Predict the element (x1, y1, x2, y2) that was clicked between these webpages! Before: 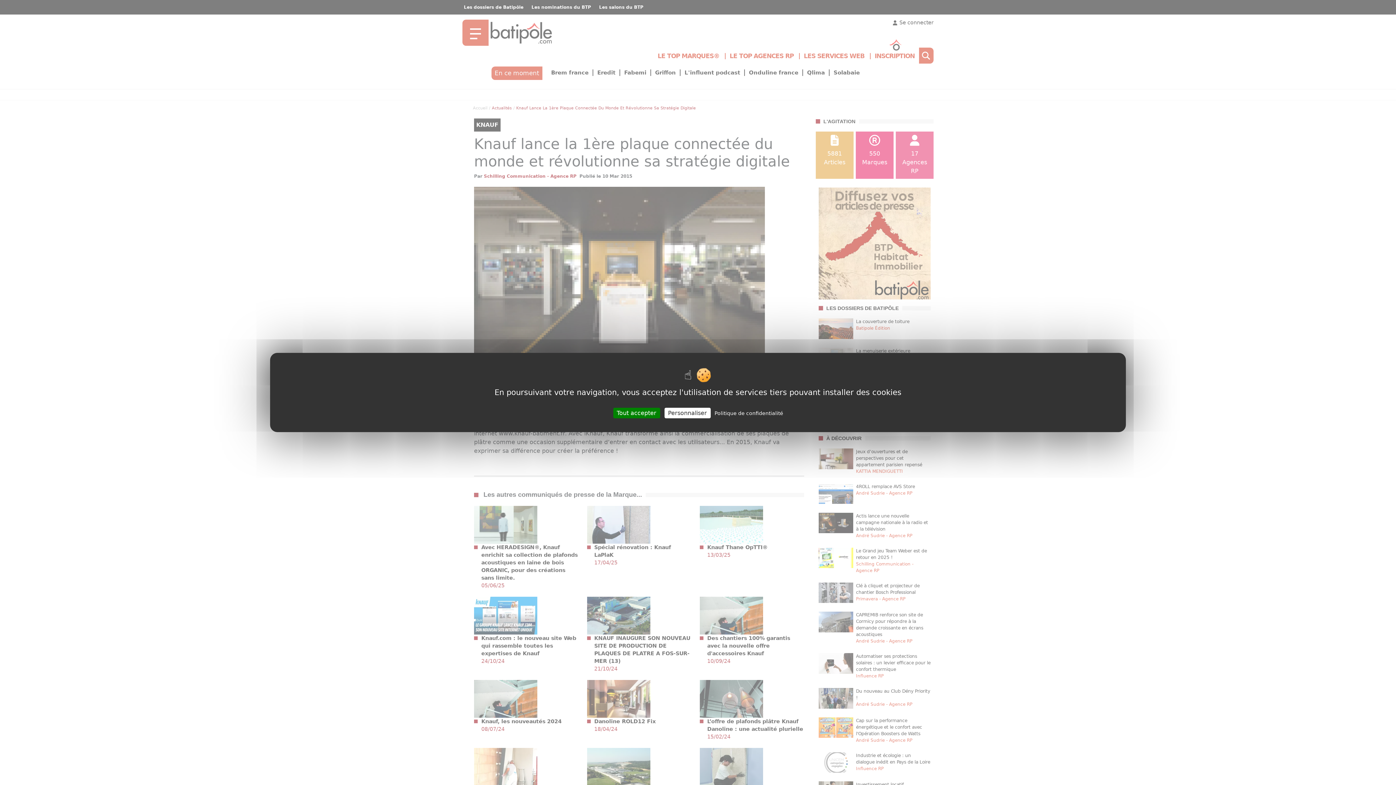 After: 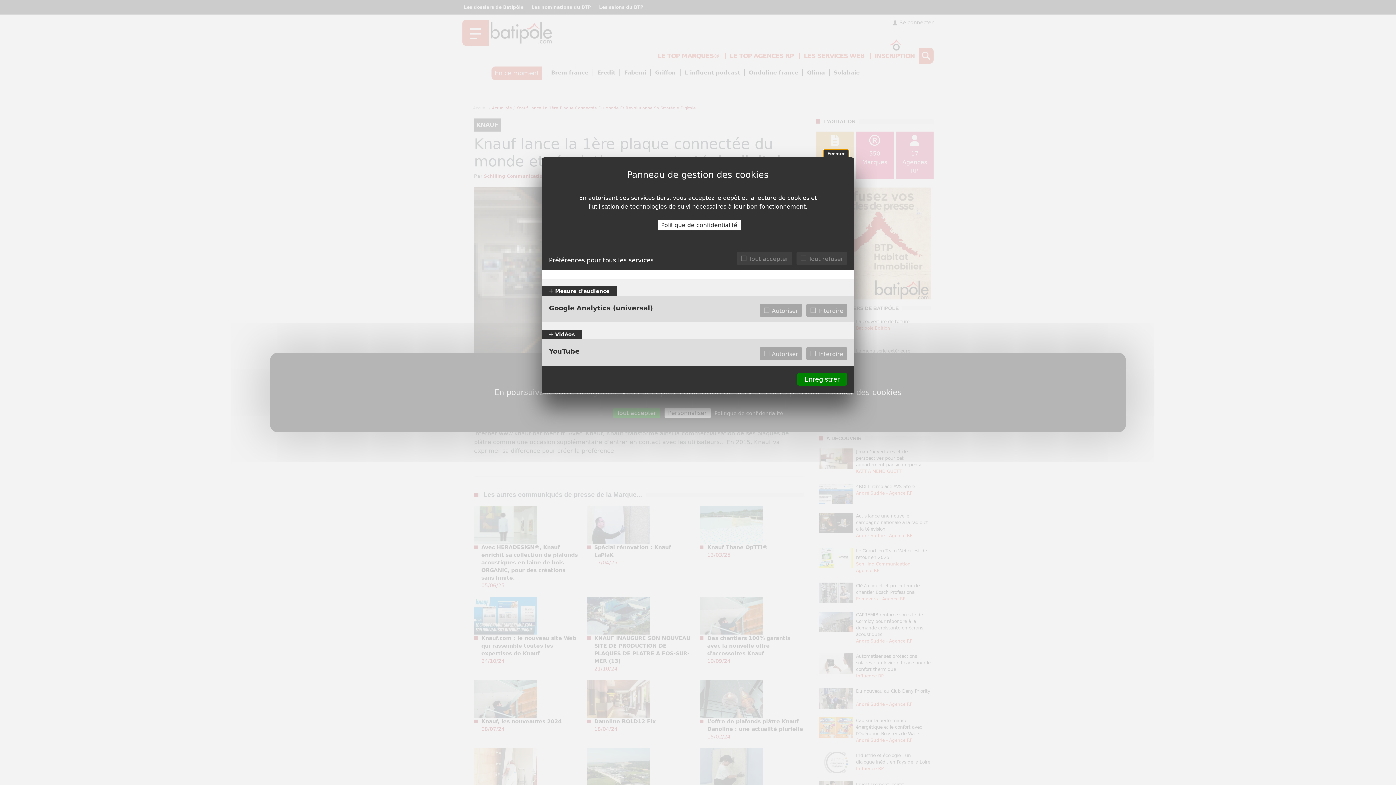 Action: bbox: (664, 408, 710, 418) label: Personnaliser (fenêtre modale)